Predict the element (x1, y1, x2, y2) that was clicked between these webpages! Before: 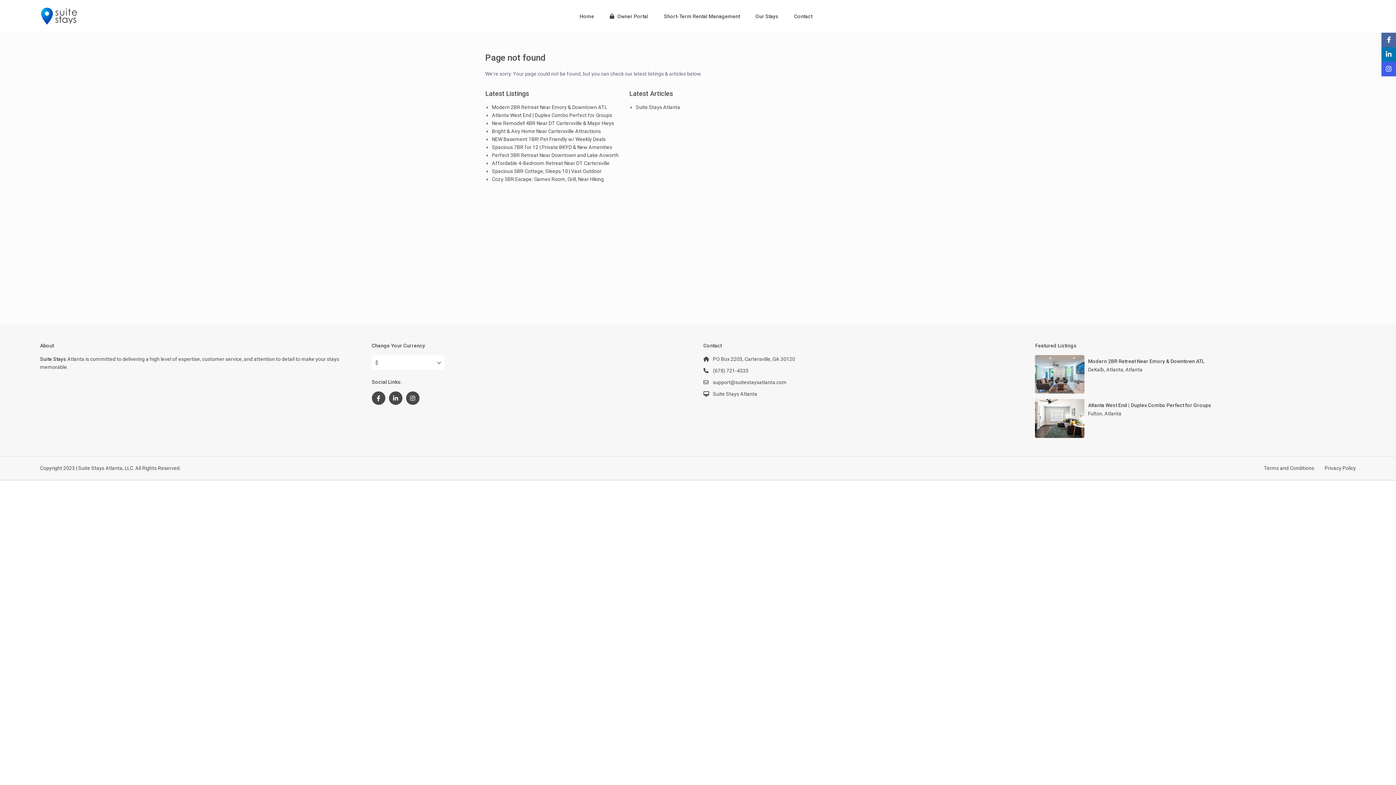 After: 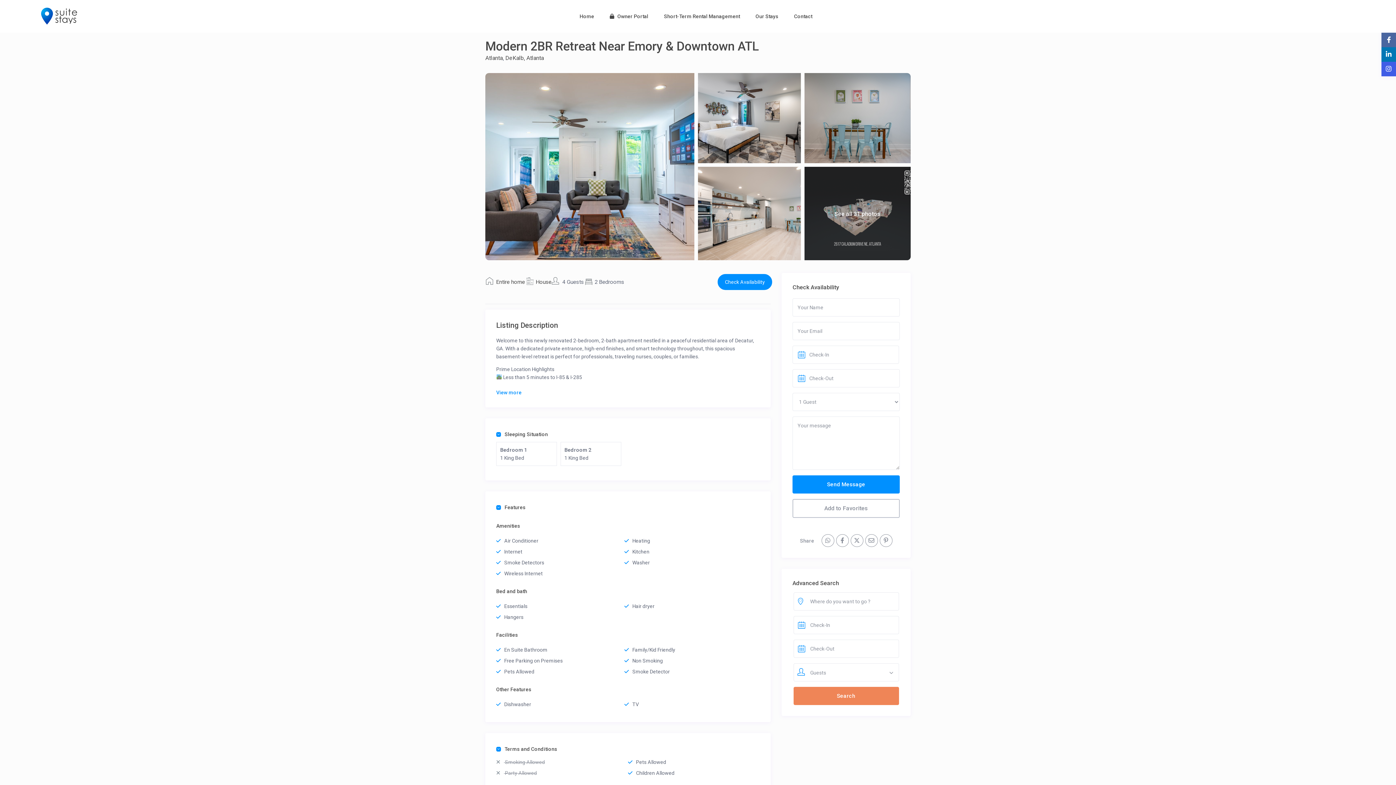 Action: label: Modern 2BR Retreat Near Emory & Downtown ATL bbox: (492, 104, 607, 110)